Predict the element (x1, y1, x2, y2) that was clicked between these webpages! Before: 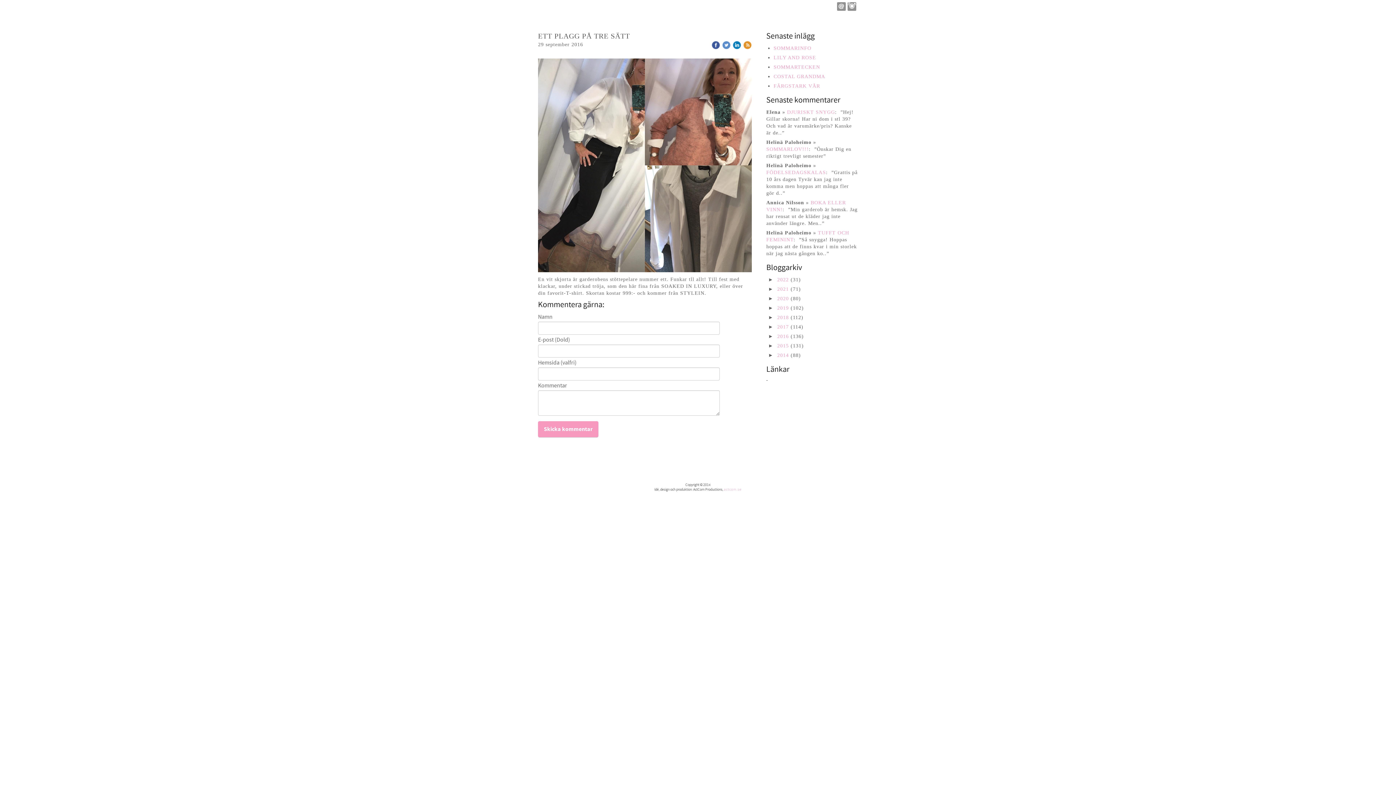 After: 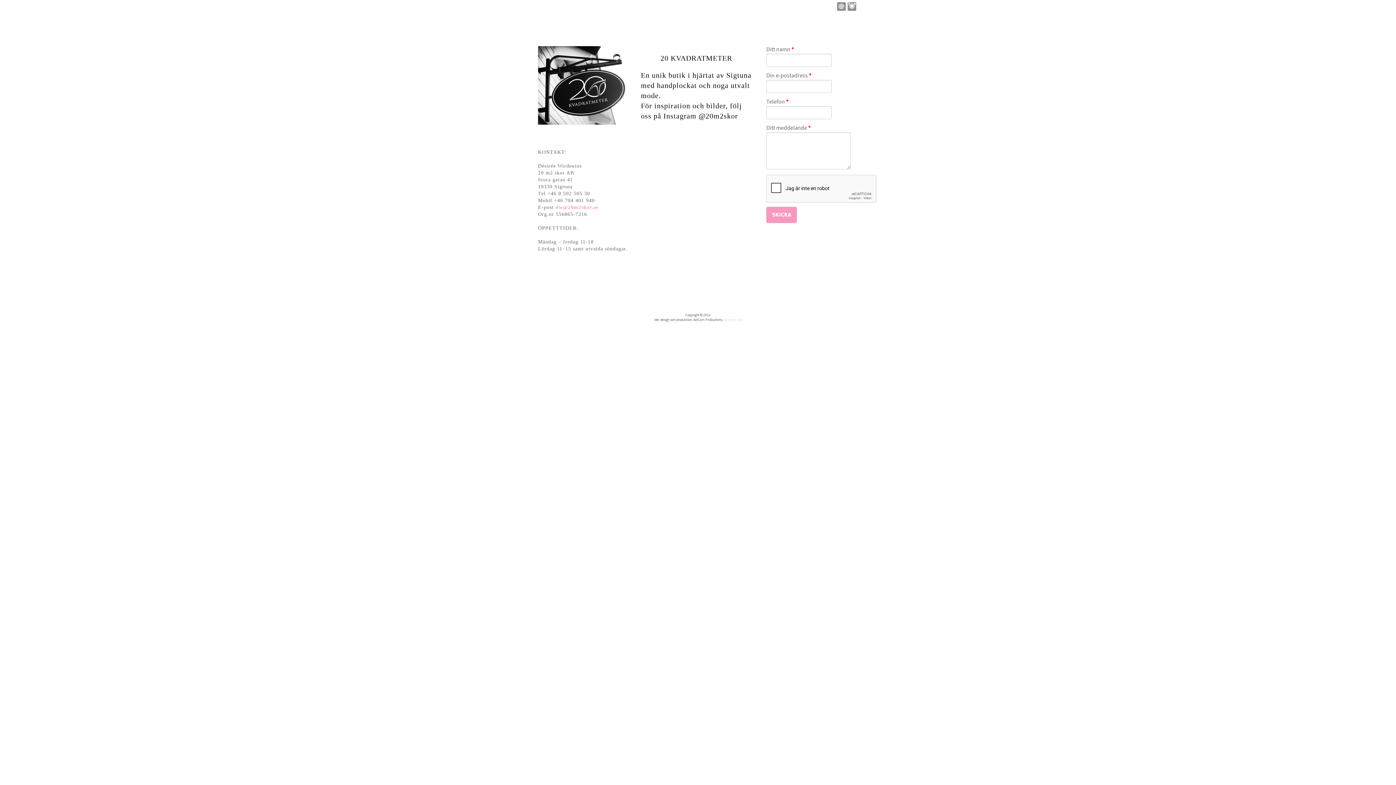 Action: bbox: (777, 286, 789, 292) label: 2021